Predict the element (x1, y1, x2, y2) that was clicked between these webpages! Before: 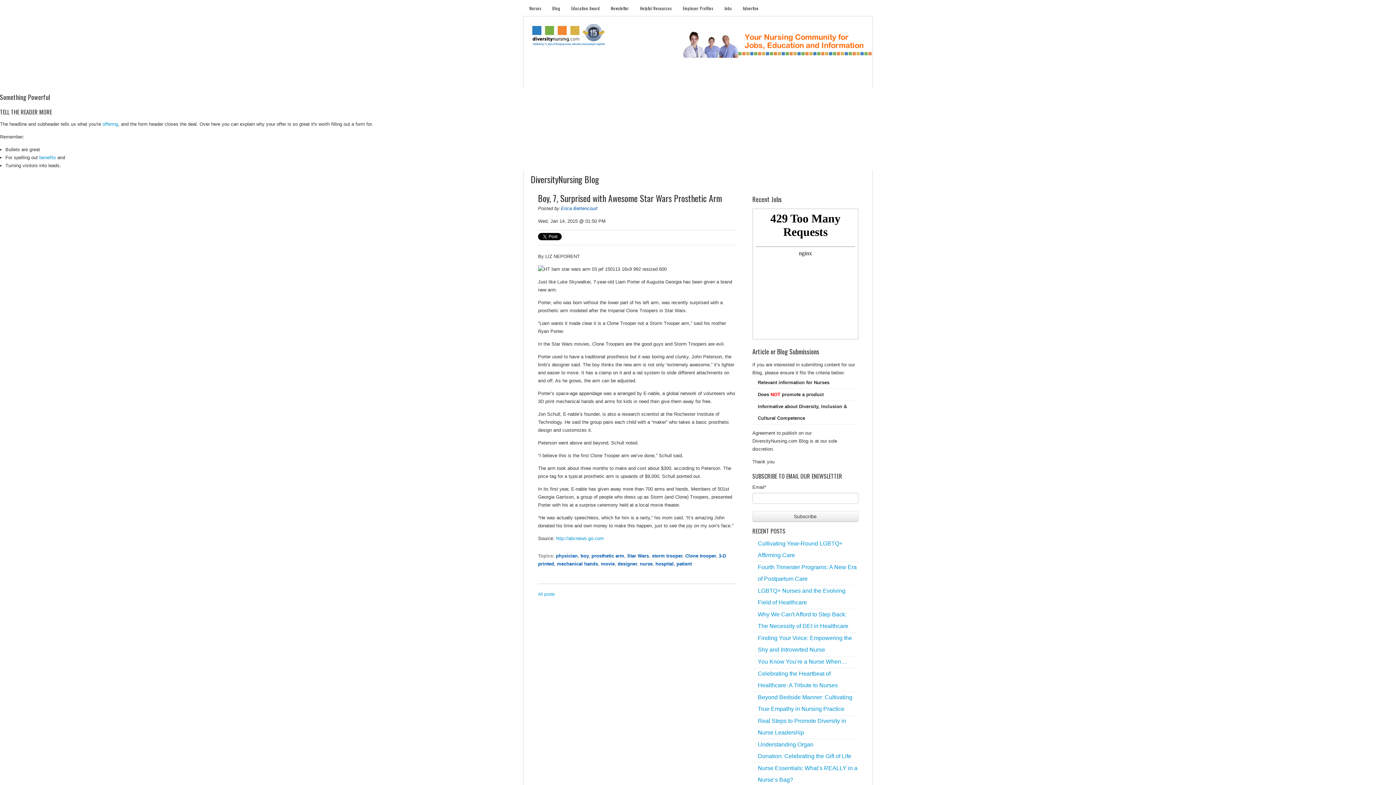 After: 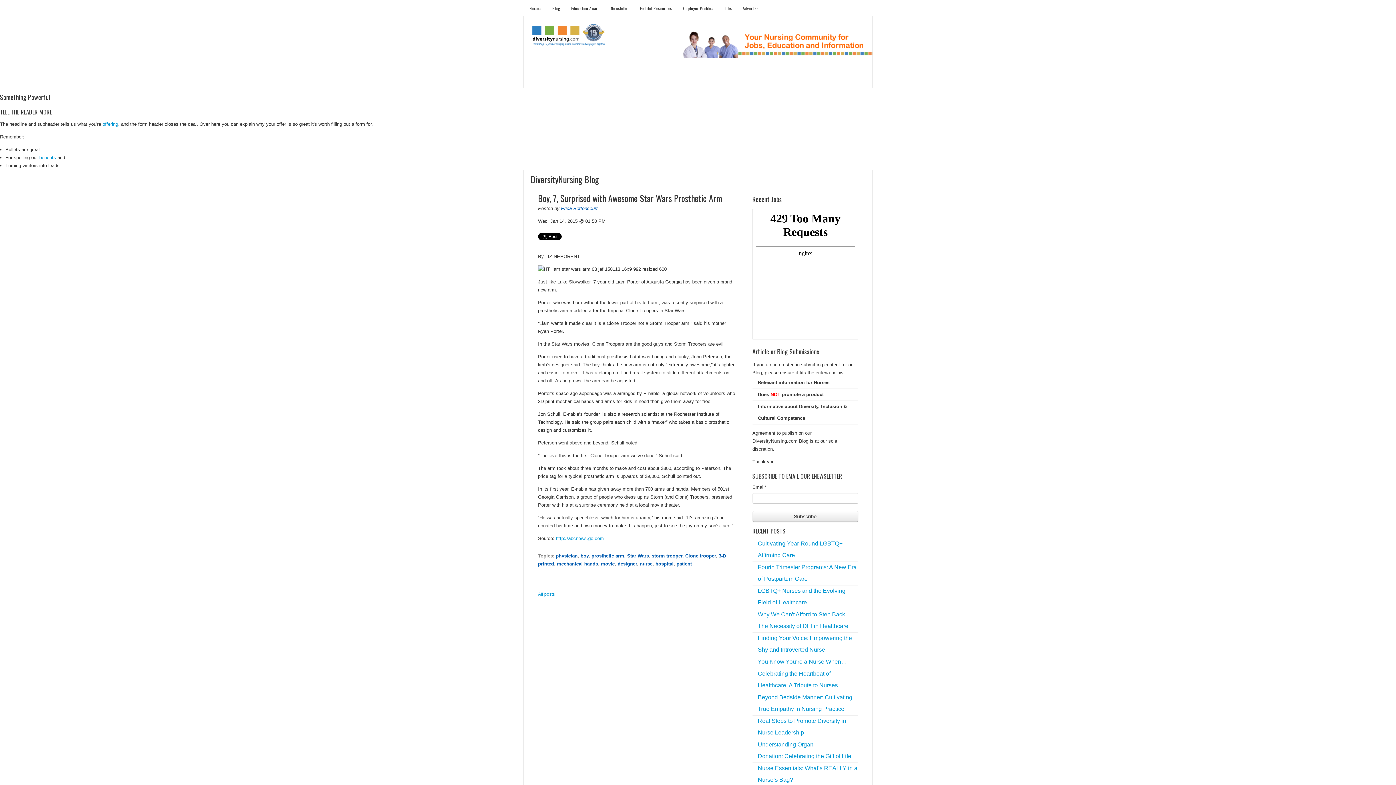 Action: bbox: (532, 38, 605, 44)